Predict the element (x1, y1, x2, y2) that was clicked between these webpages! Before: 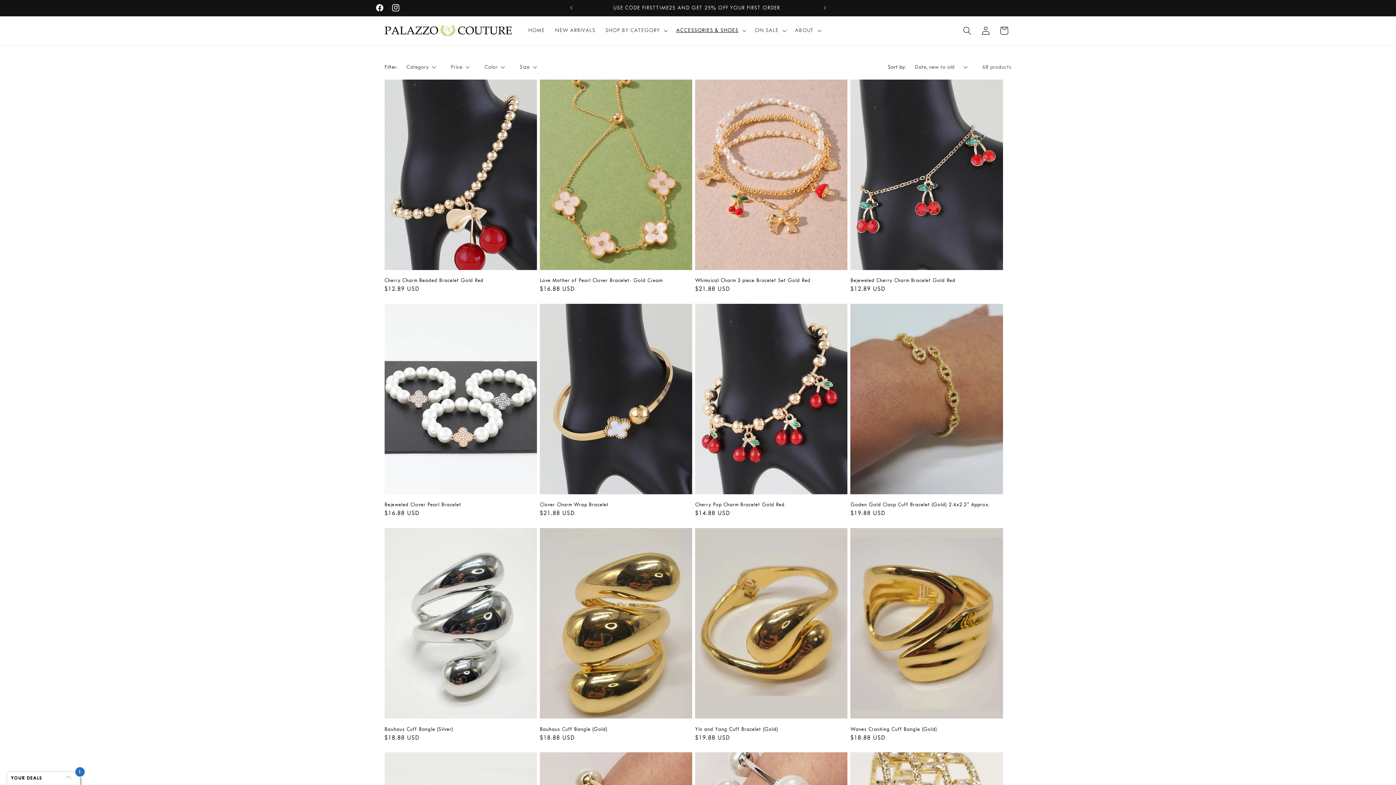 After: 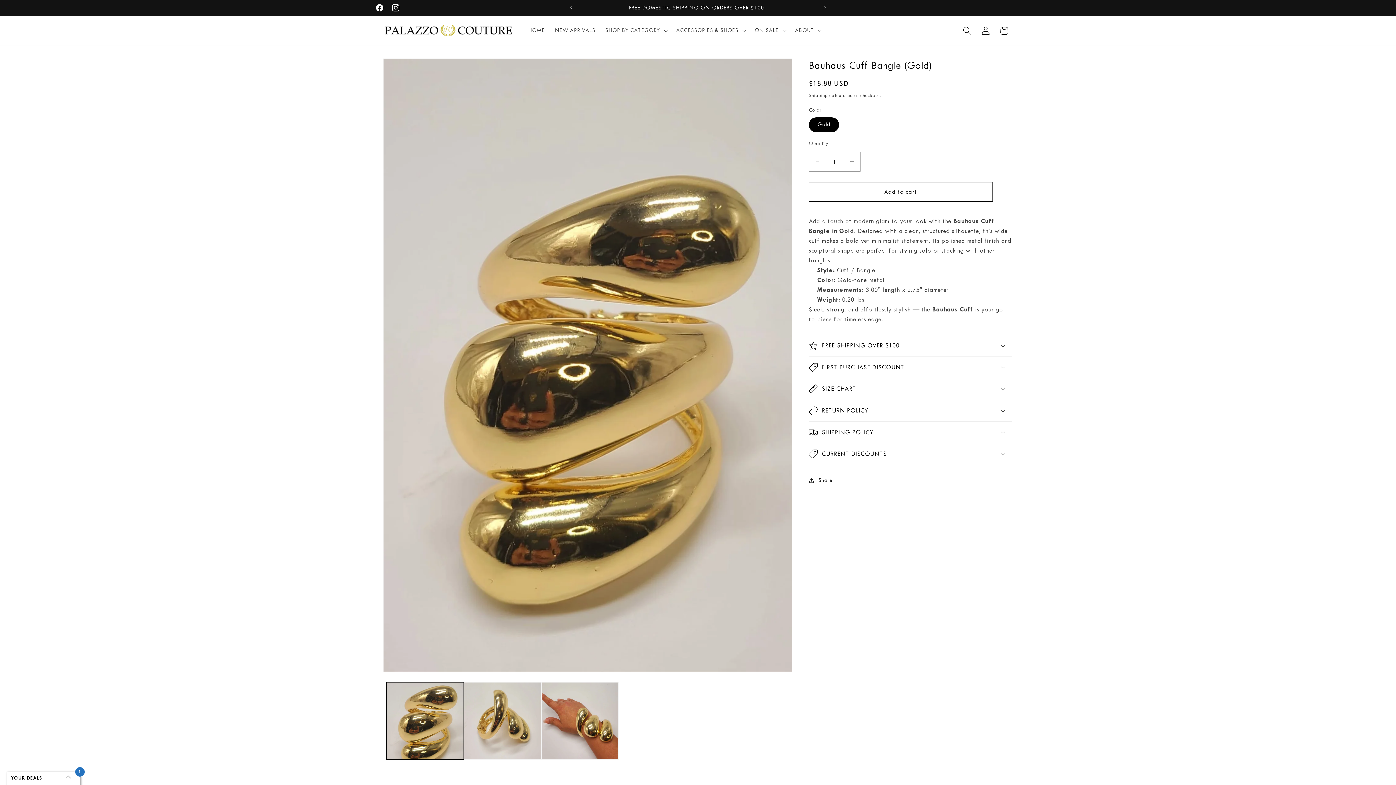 Action: bbox: (539, 726, 692, 733) label: Bauhaus Cuff Bangle (Gold)